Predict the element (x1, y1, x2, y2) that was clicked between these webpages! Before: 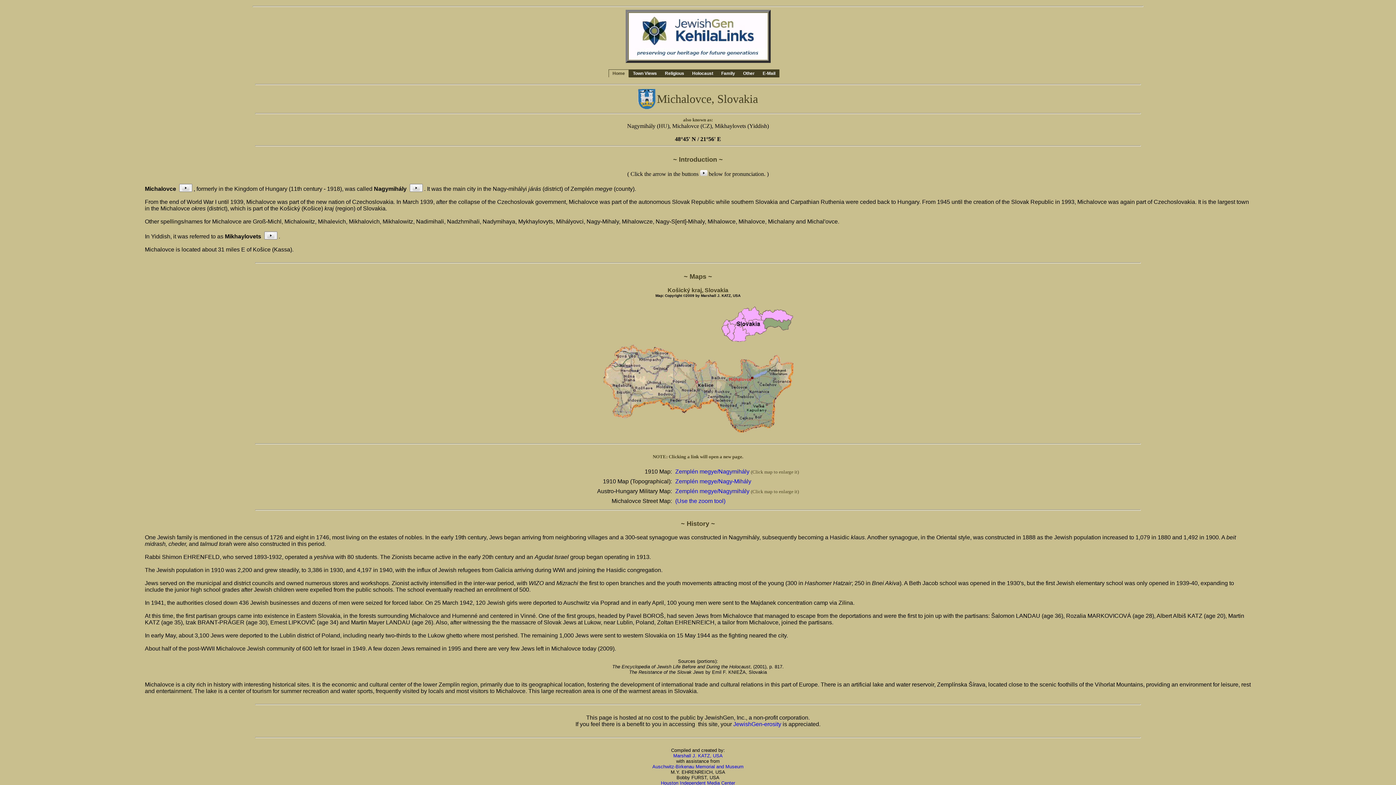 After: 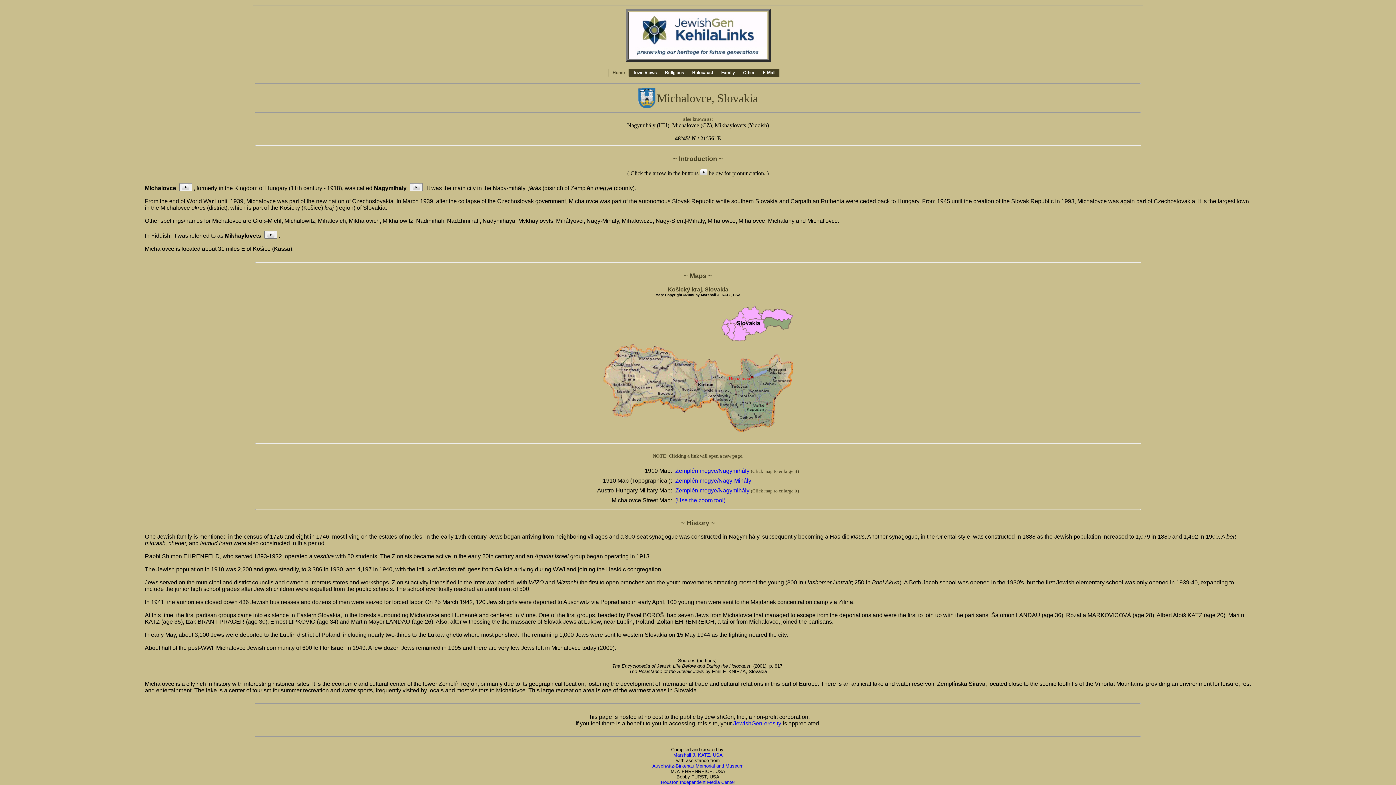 Action: bbox: (661, 780, 735, 786) label: Houston Independent Media Center